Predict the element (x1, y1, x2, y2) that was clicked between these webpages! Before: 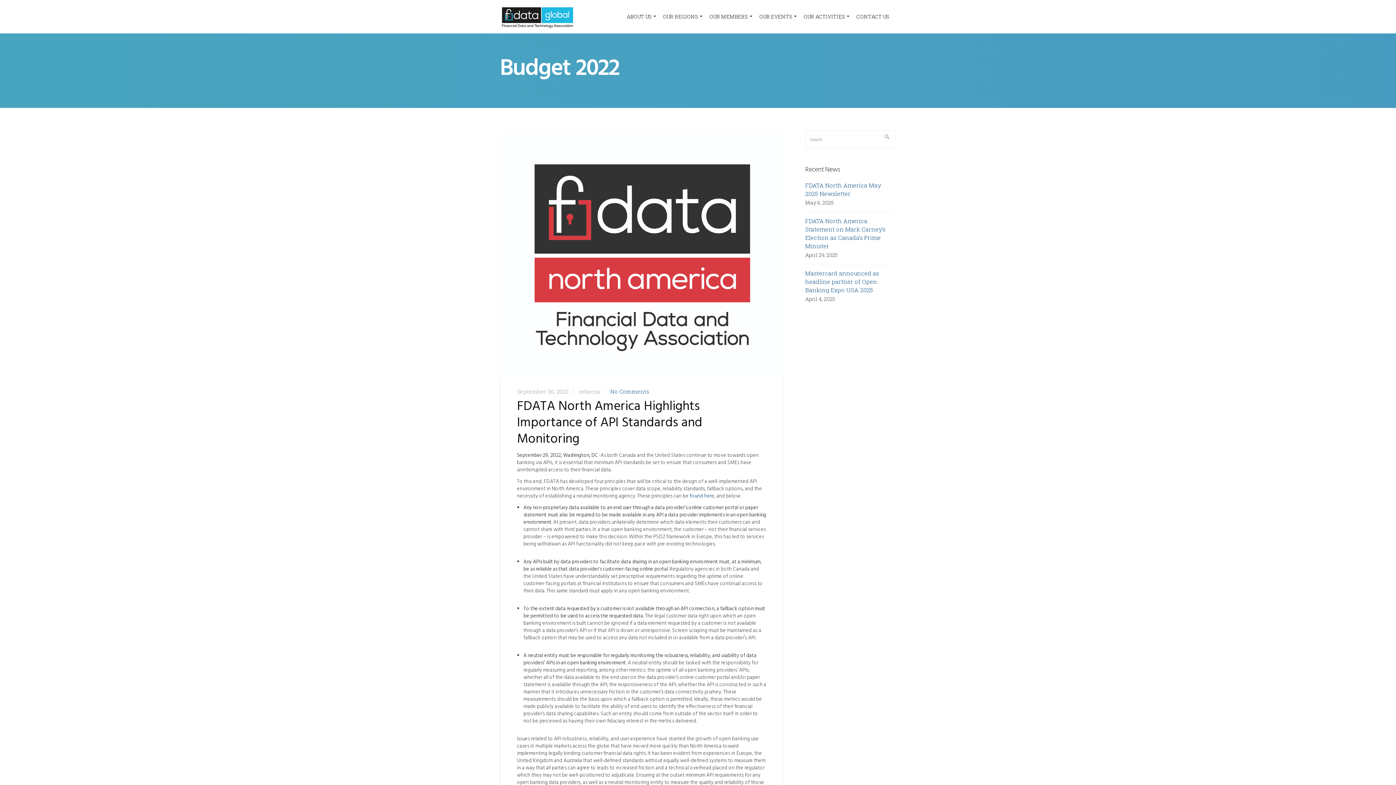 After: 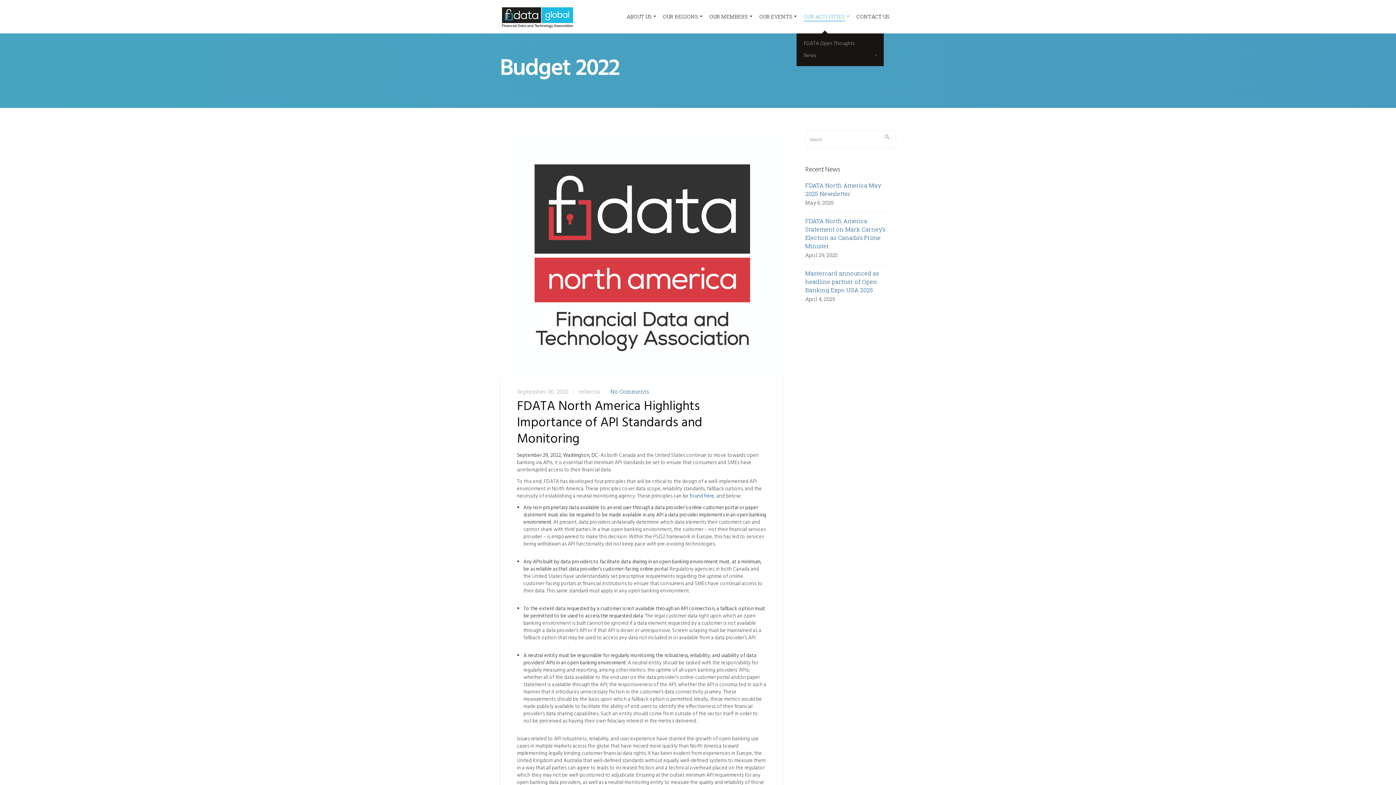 Action: bbox: (804, 0, 849, 33) label: OUR ACTIVITIES